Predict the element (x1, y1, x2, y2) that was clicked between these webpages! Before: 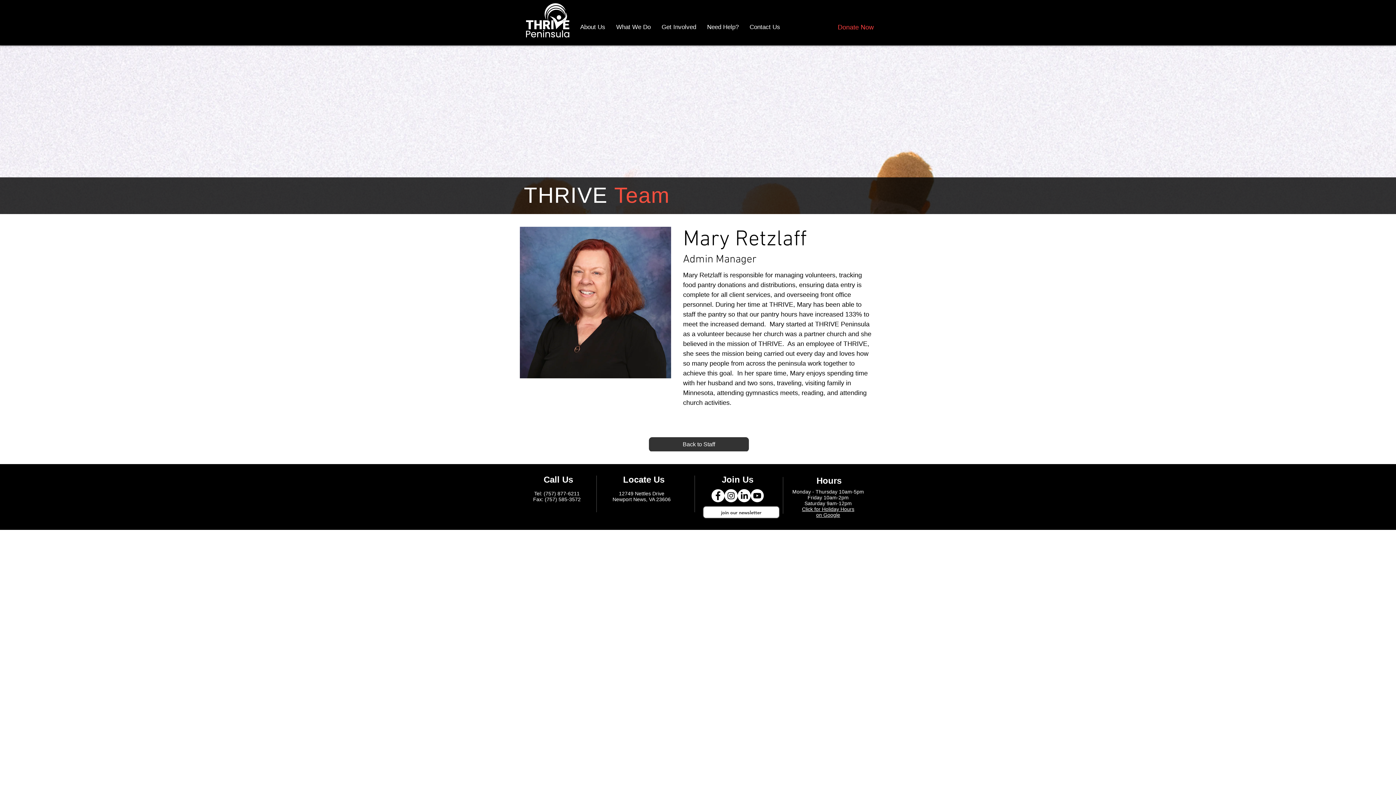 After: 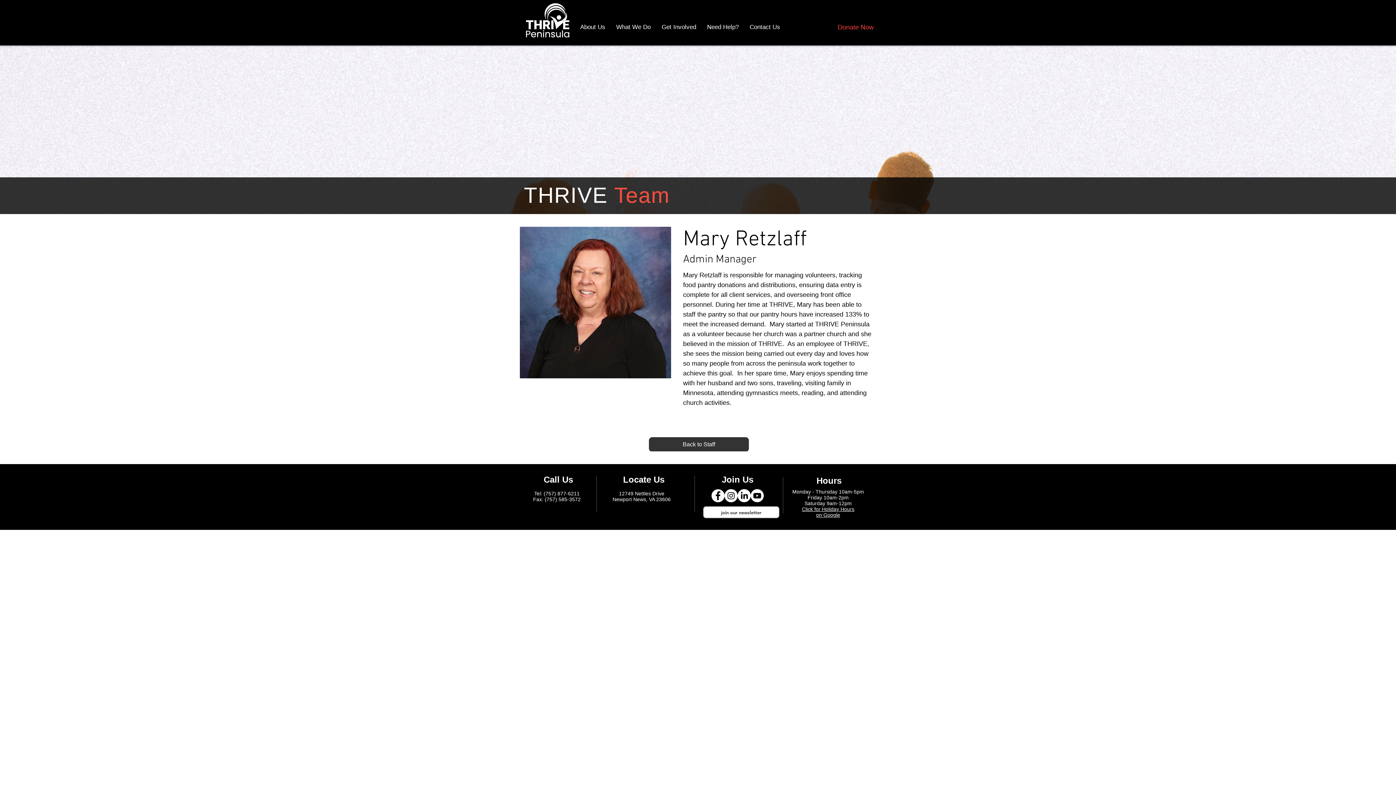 Action: bbox: (711, 489, 724, 502) label: Facebook